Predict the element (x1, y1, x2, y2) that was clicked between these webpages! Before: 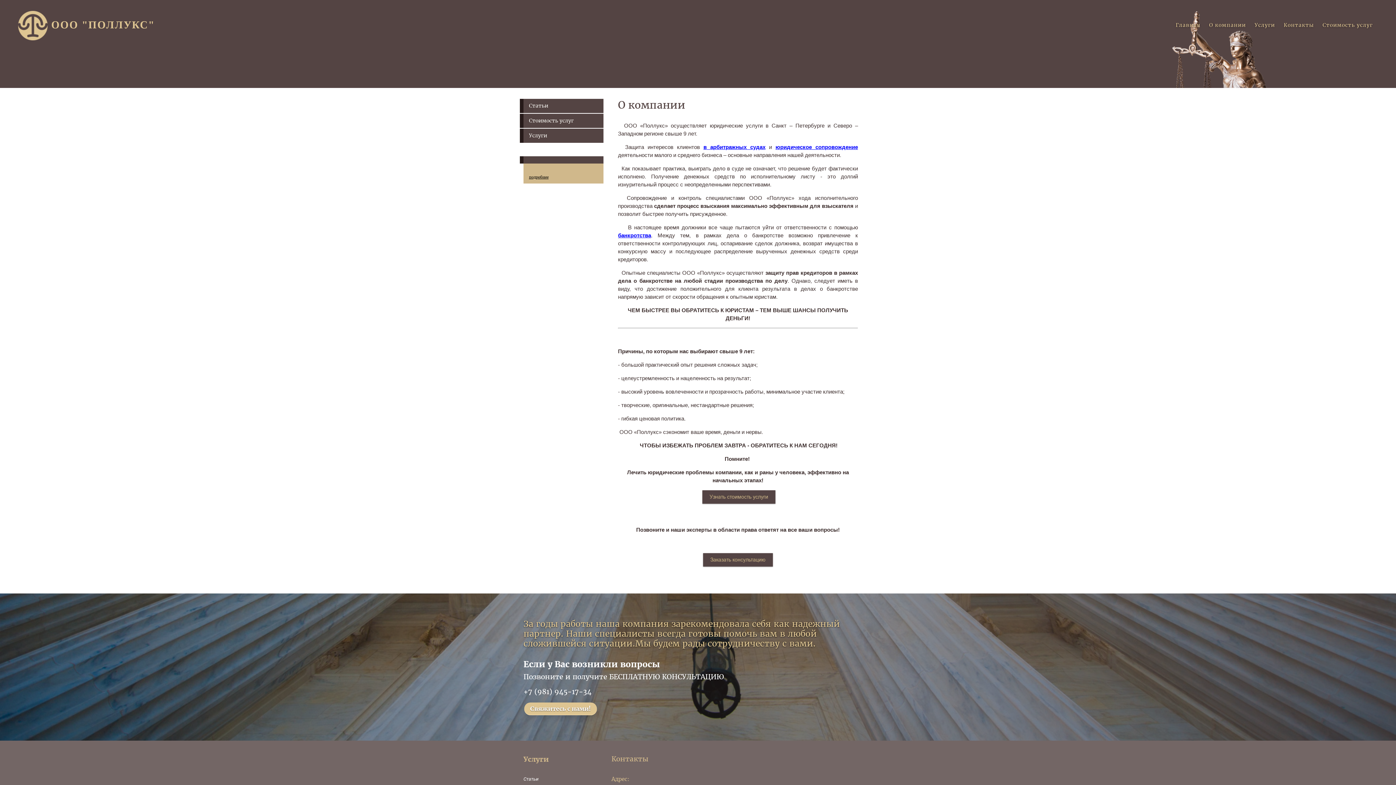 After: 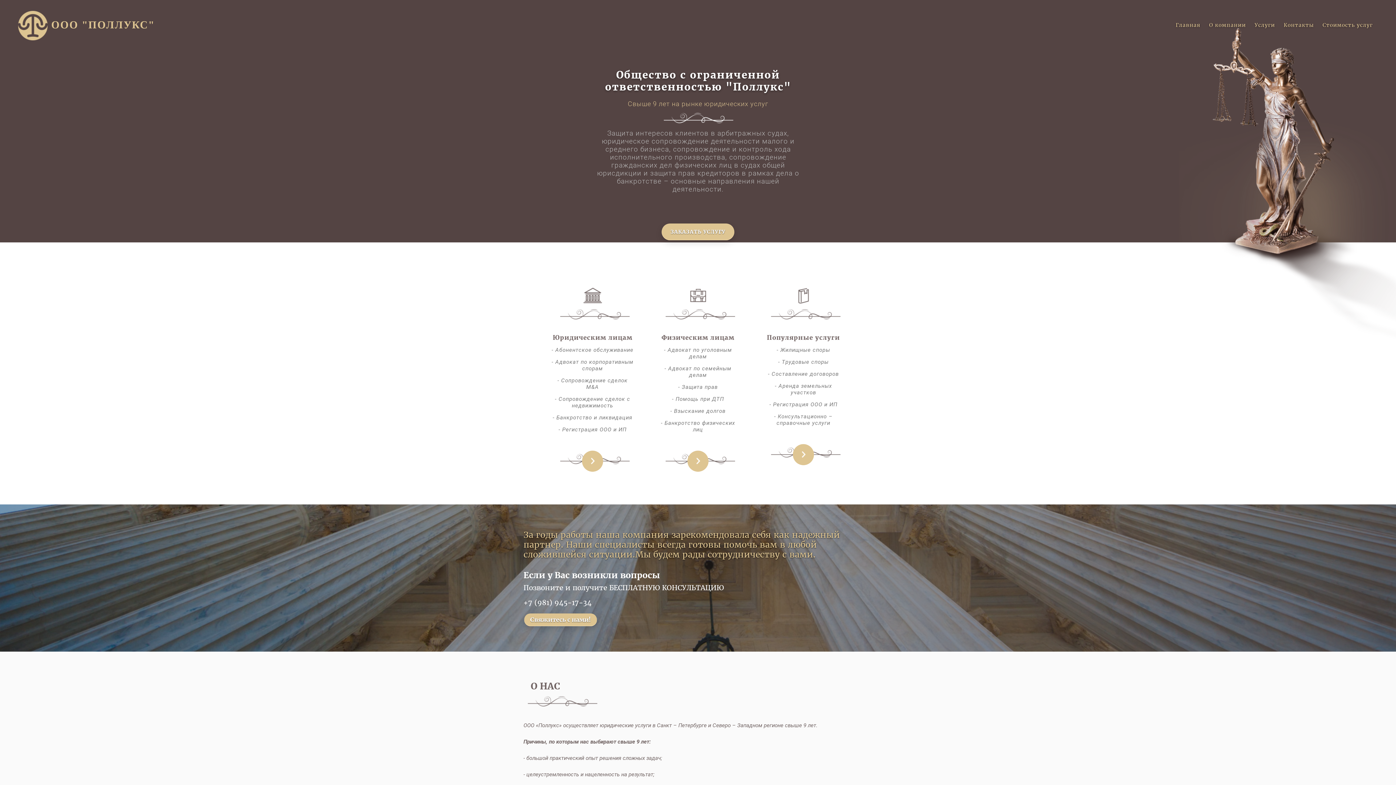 Action: bbox: (18, 10, 163, 40) label: ООО "ПОЛЛУКС"